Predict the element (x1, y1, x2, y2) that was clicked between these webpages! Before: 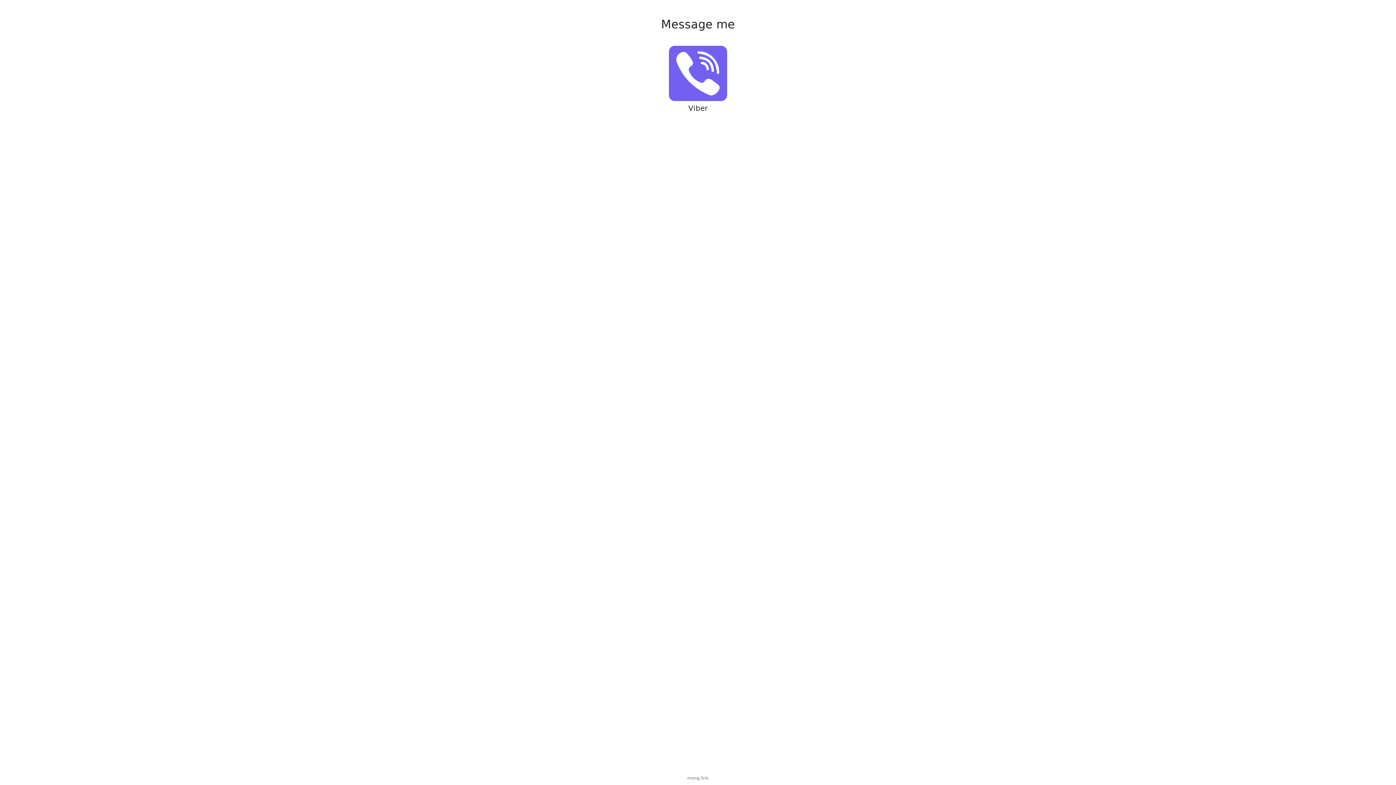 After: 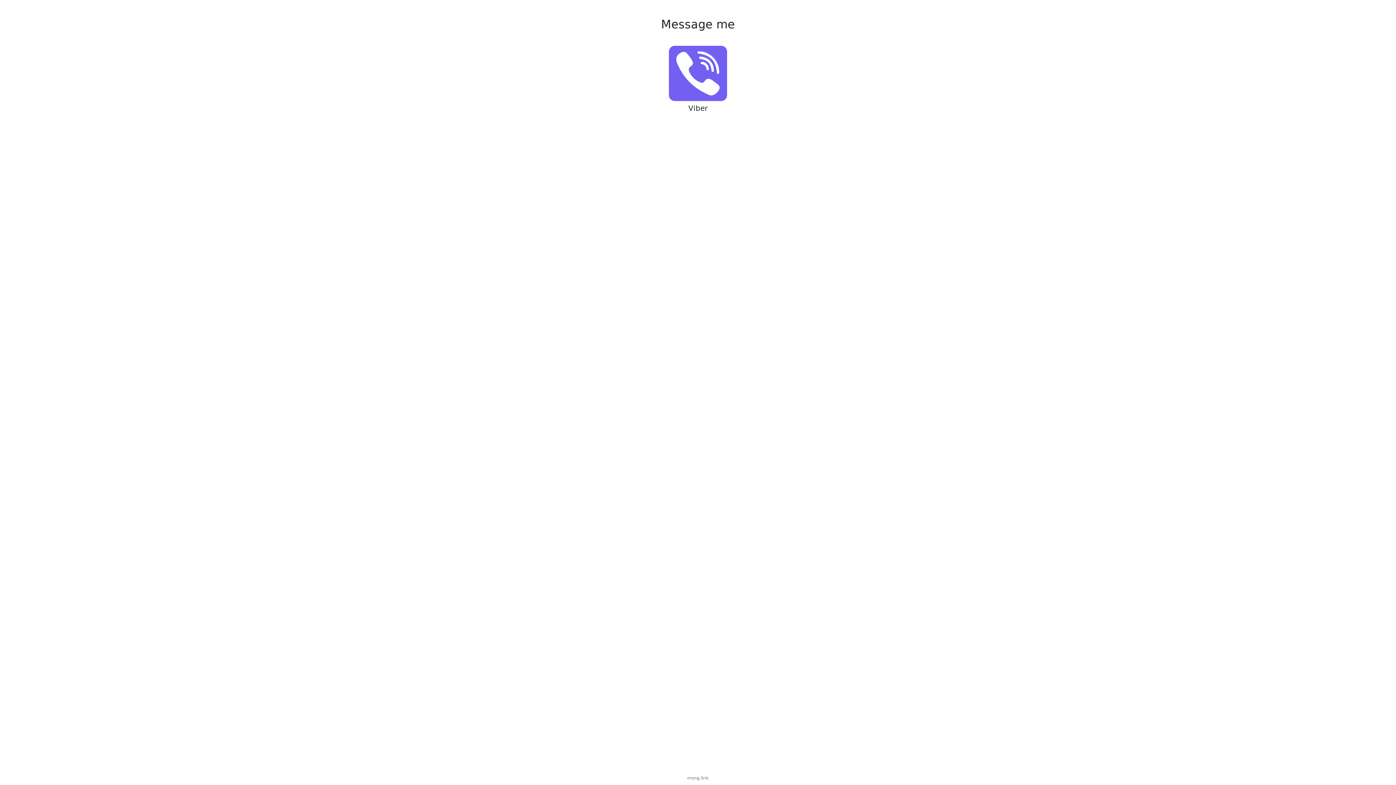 Action: bbox: (669, 45, 727, 101) label:  